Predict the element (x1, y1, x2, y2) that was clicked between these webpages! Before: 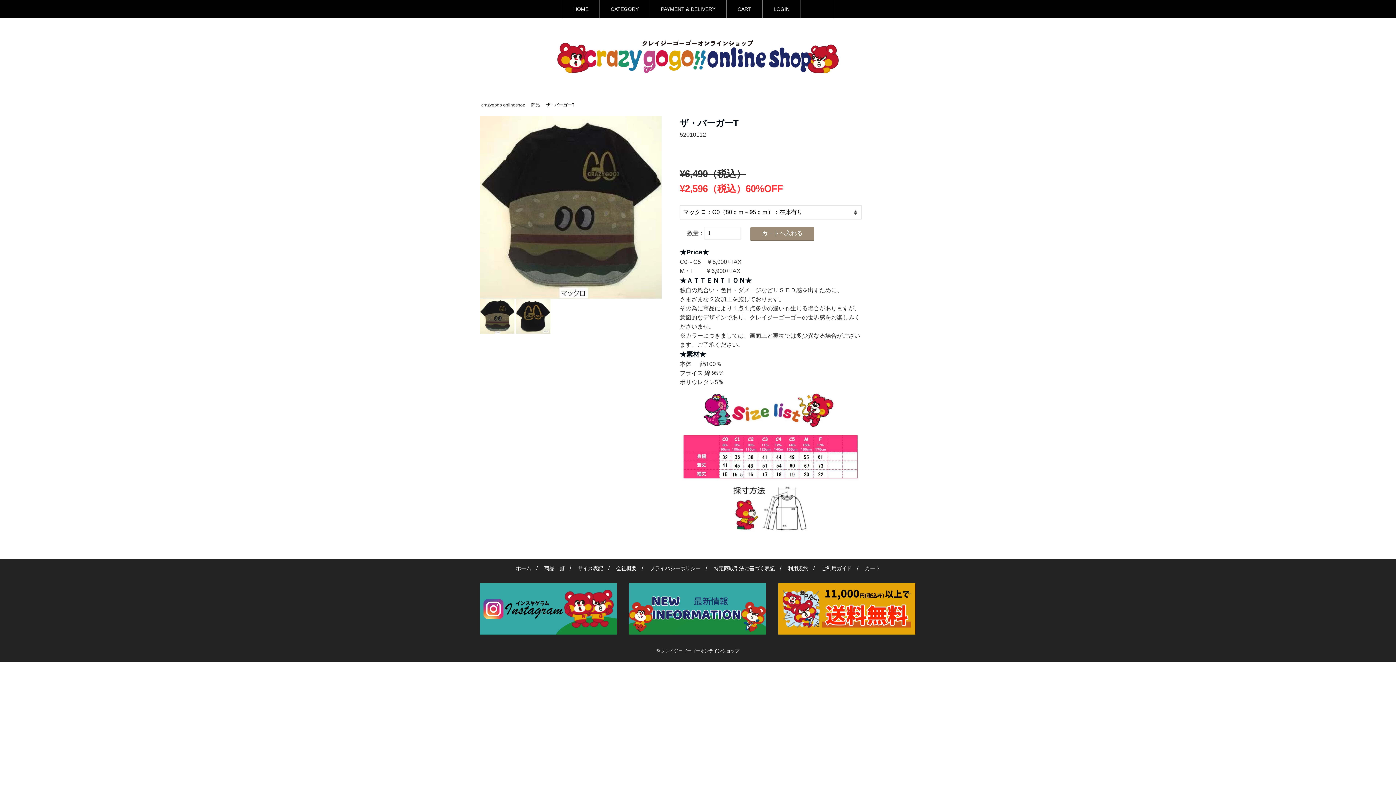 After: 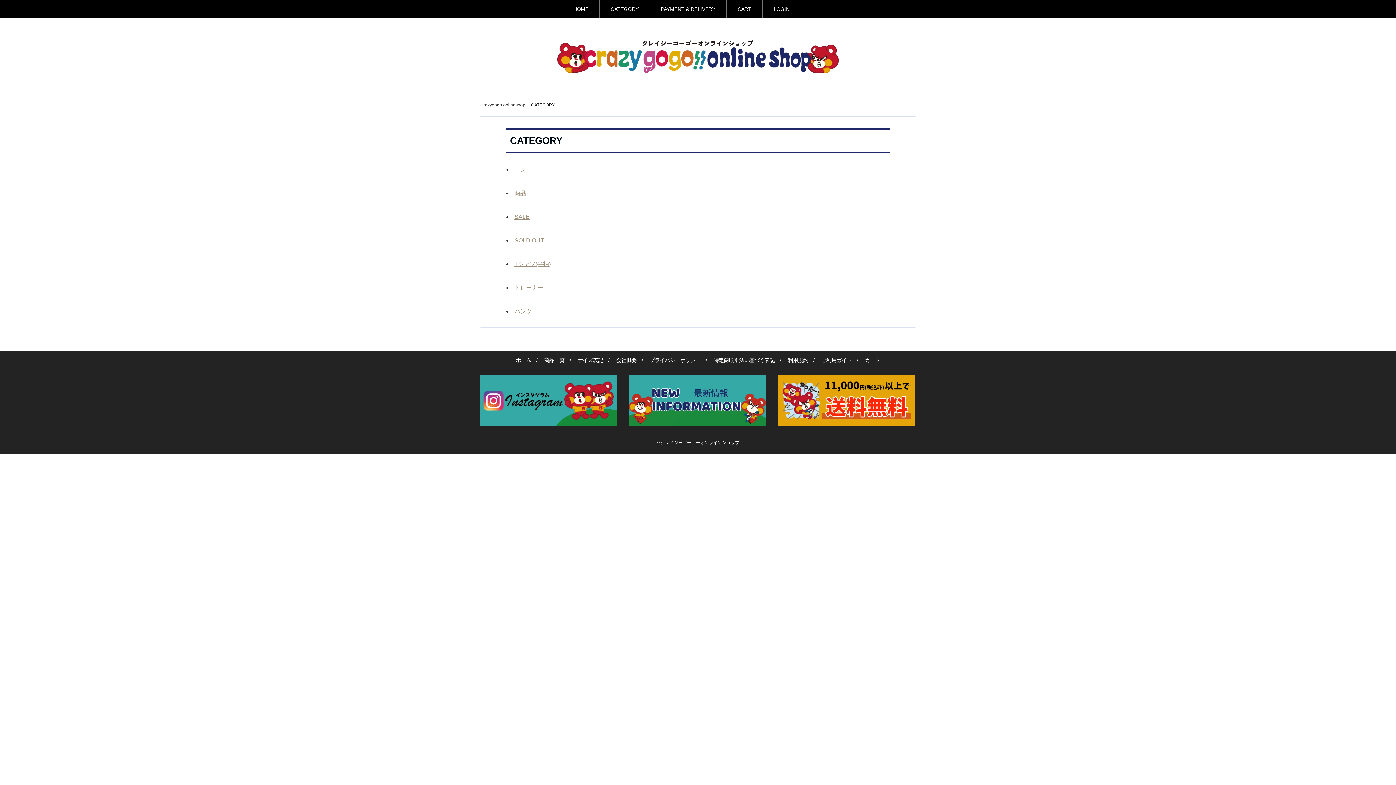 Action: bbox: (607, 0, 642, 18) label: CATEGORY